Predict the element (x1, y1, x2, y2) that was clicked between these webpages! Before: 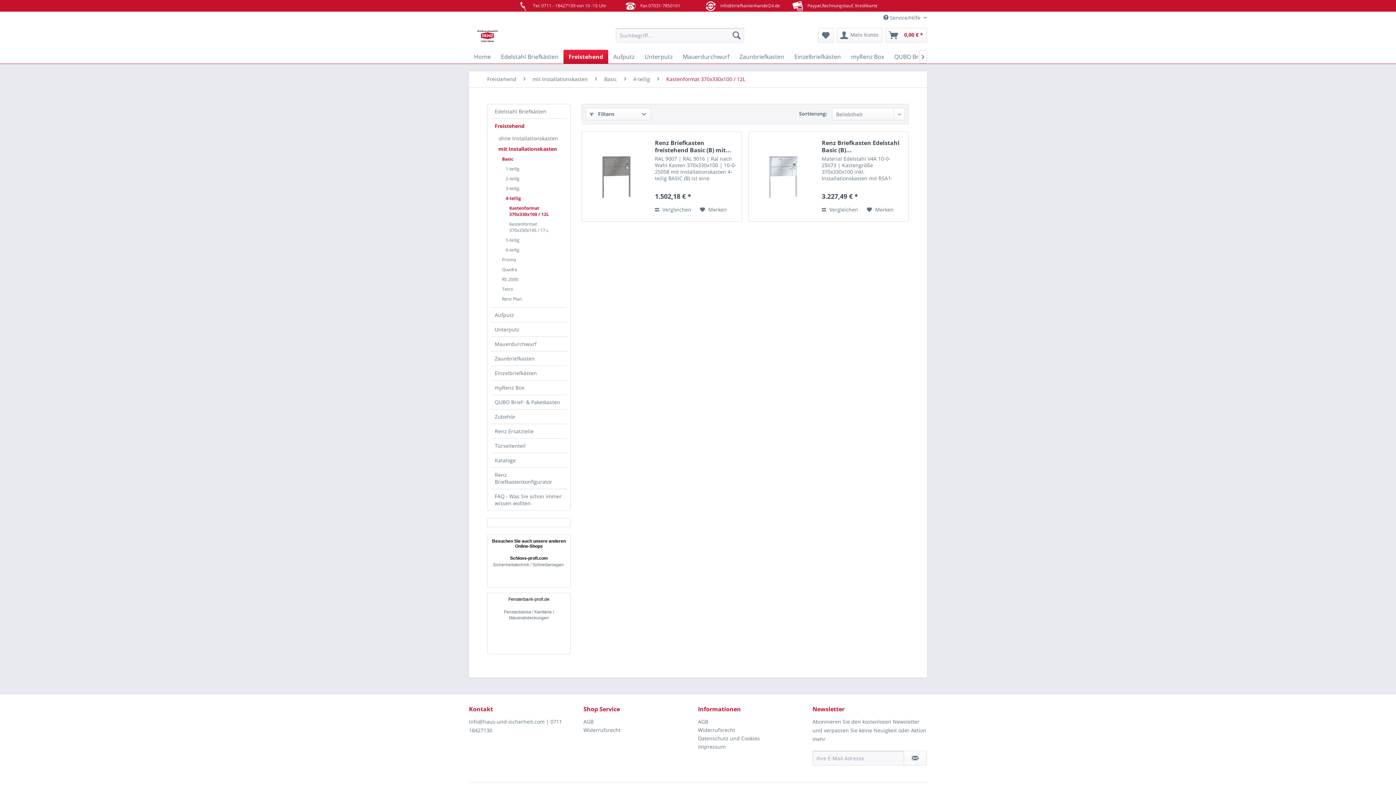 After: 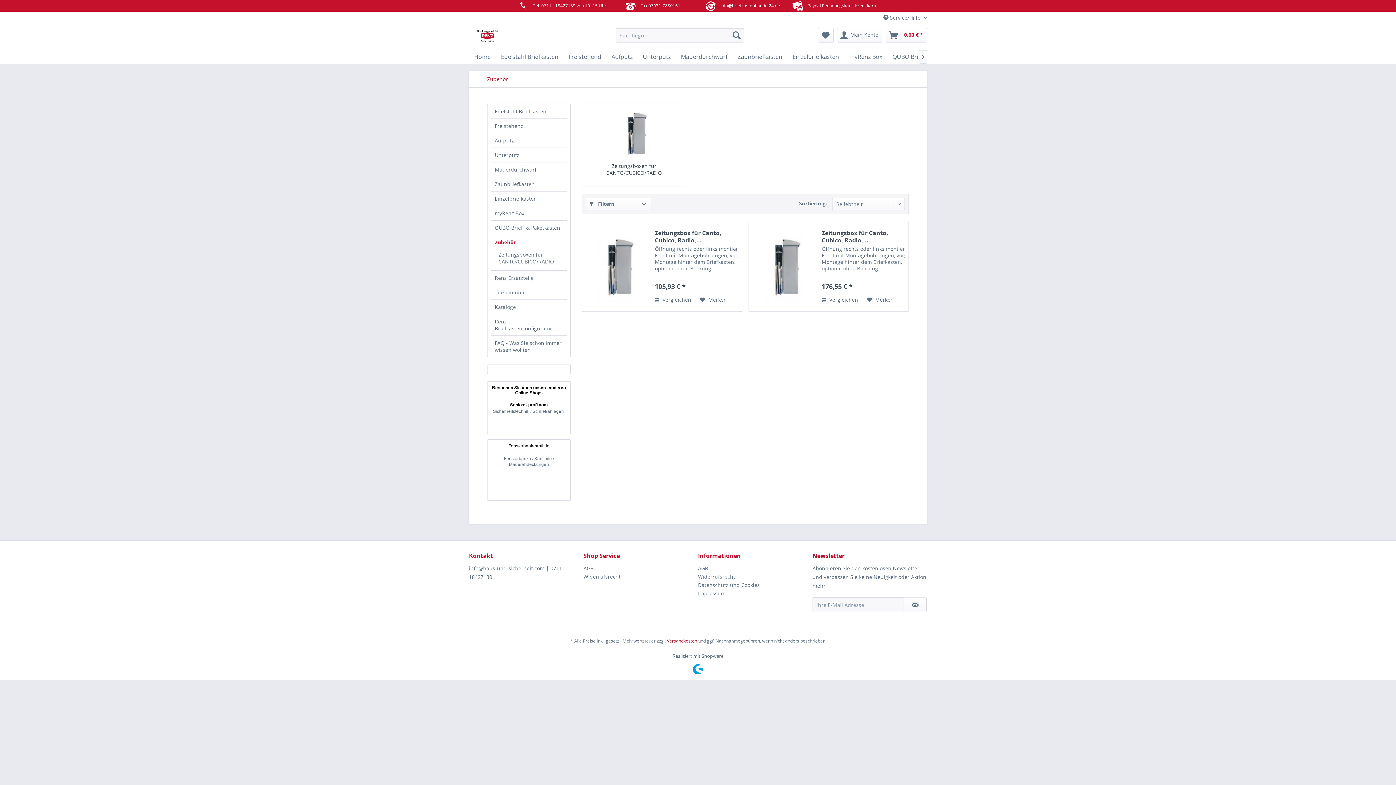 Action: label: Zubehör bbox: (491, 409, 566, 424)